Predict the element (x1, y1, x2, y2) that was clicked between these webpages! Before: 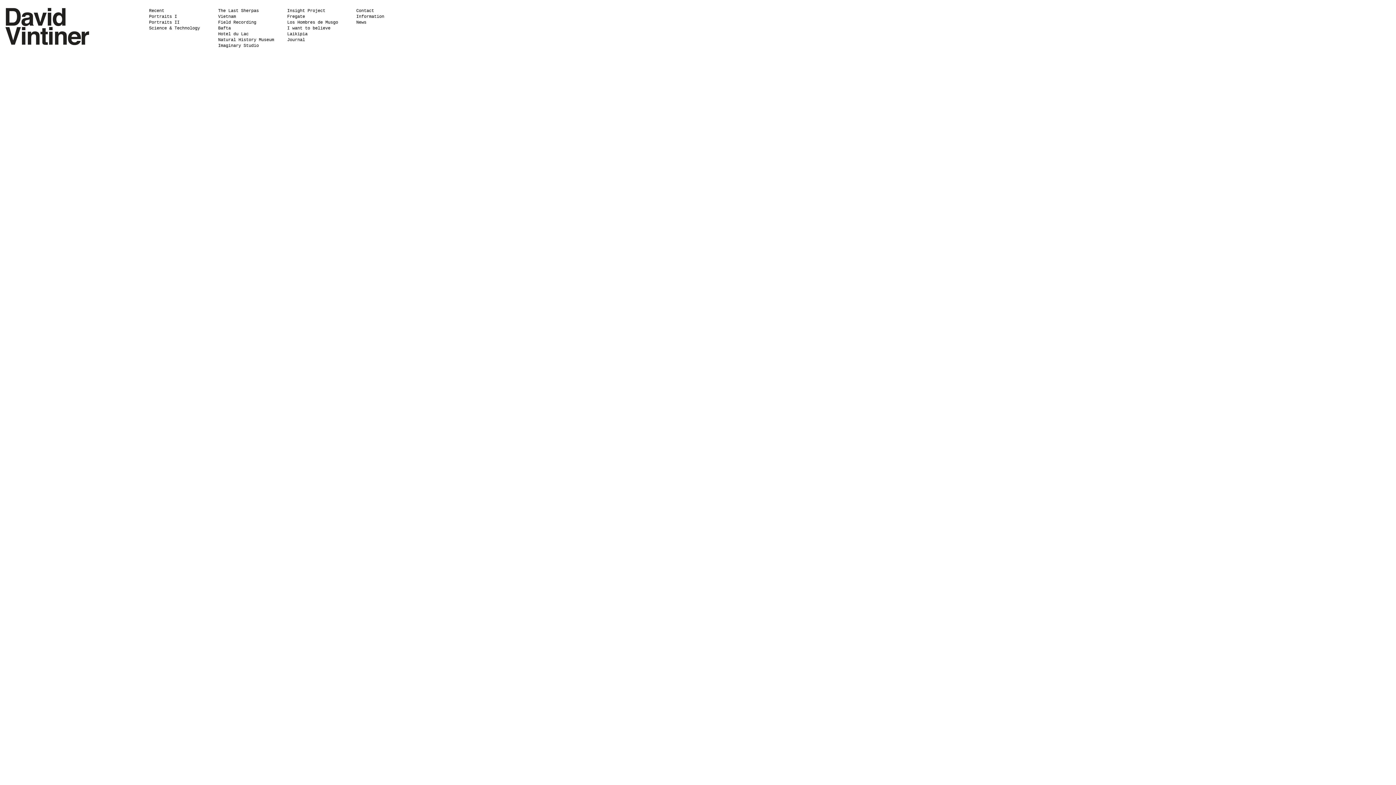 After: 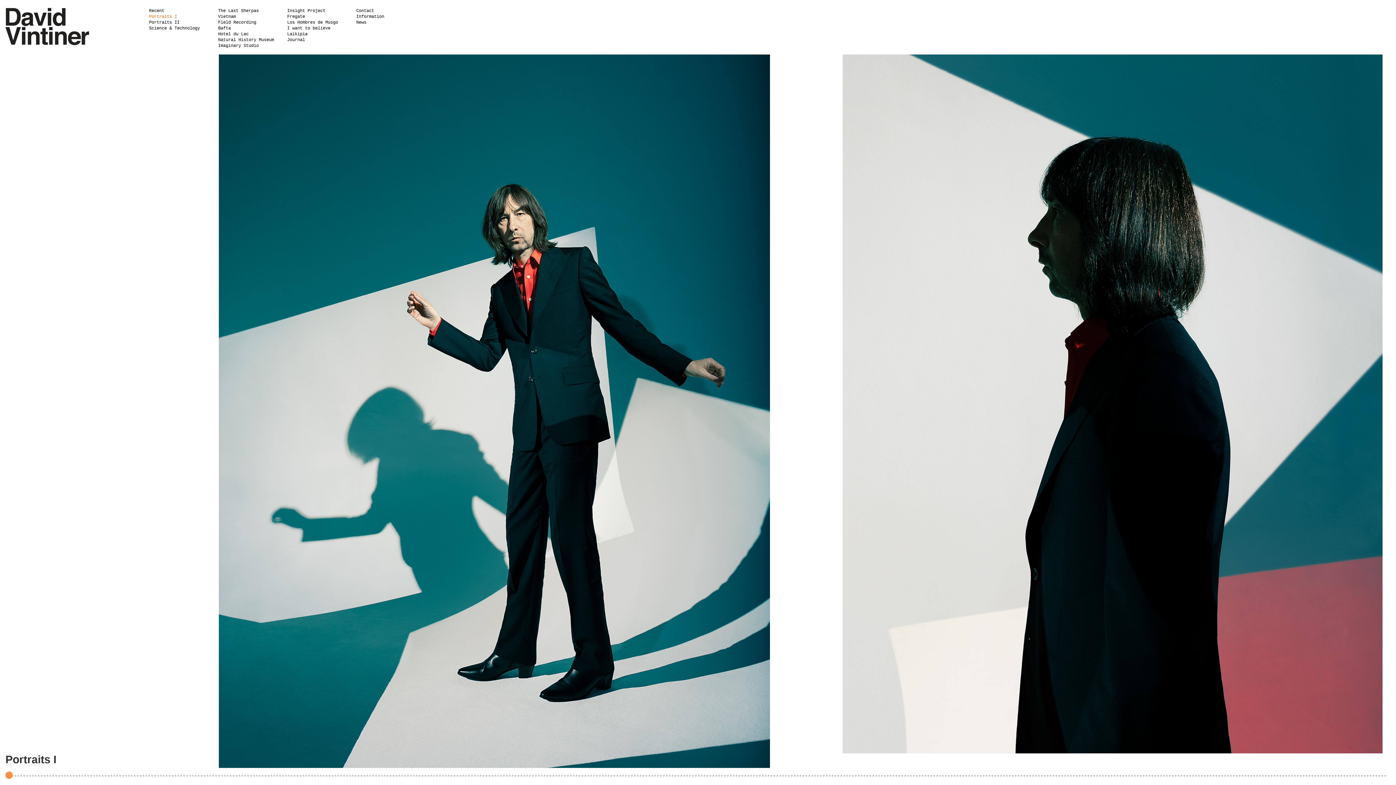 Action: bbox: (149, 13, 200, 19) label: Portraits I